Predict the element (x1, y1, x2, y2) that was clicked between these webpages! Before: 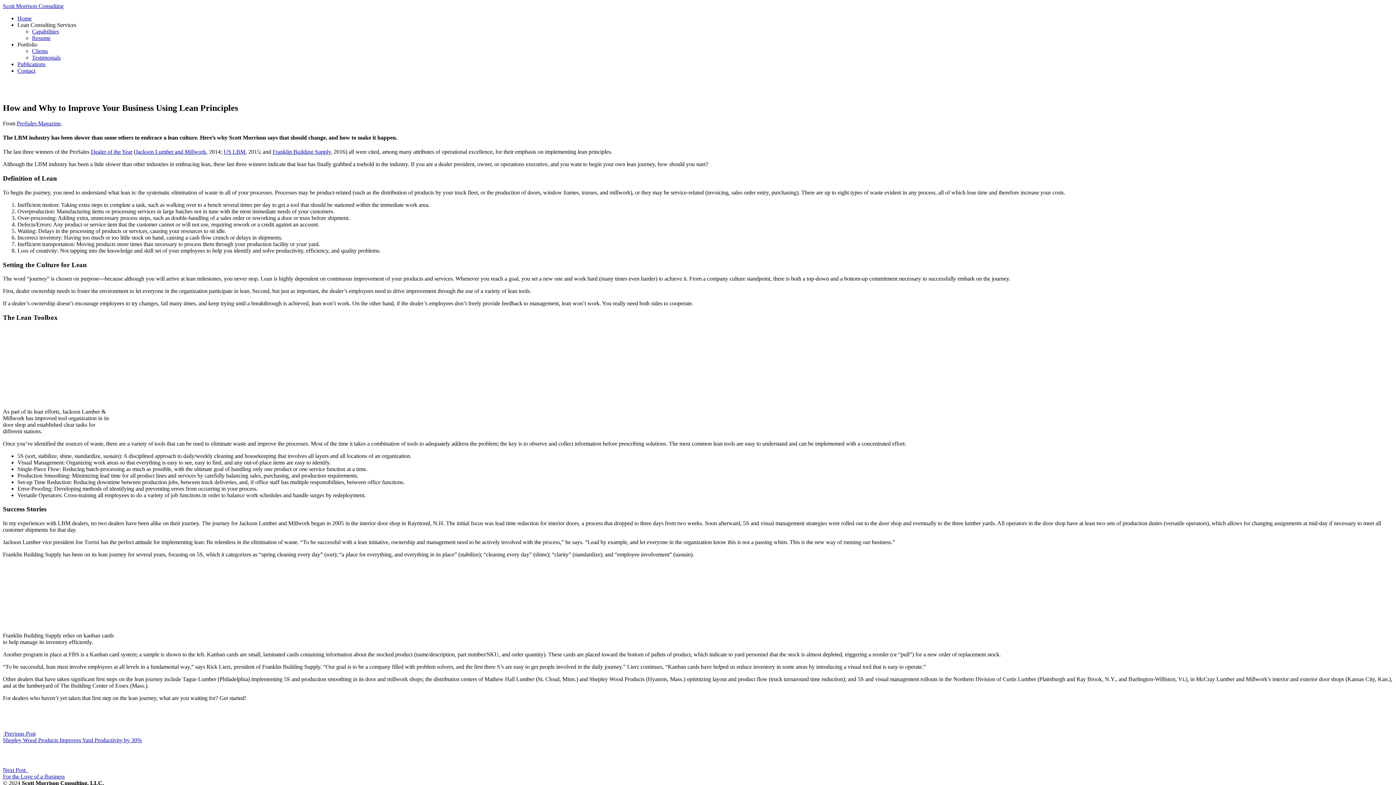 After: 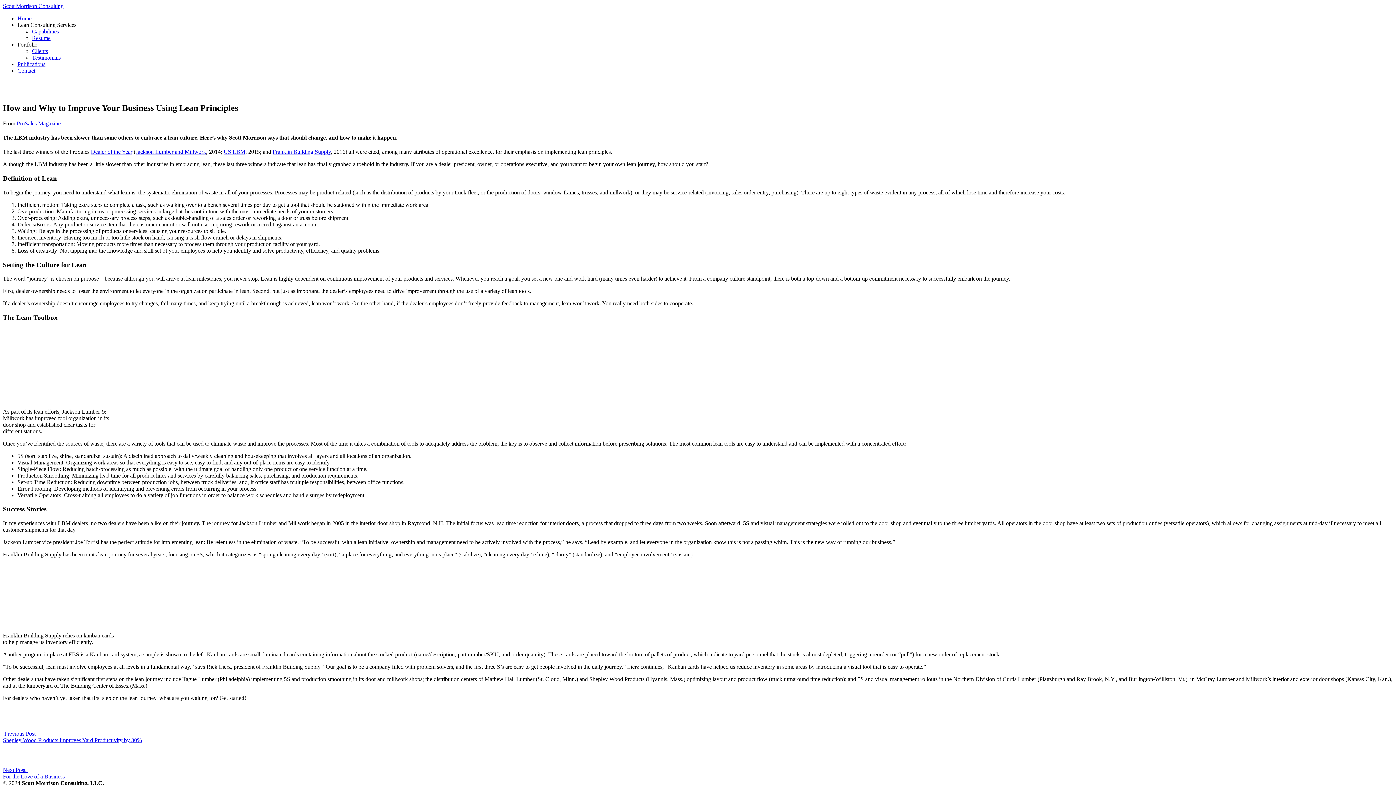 Action: bbox: (32, 48, 48, 54) label: Clients